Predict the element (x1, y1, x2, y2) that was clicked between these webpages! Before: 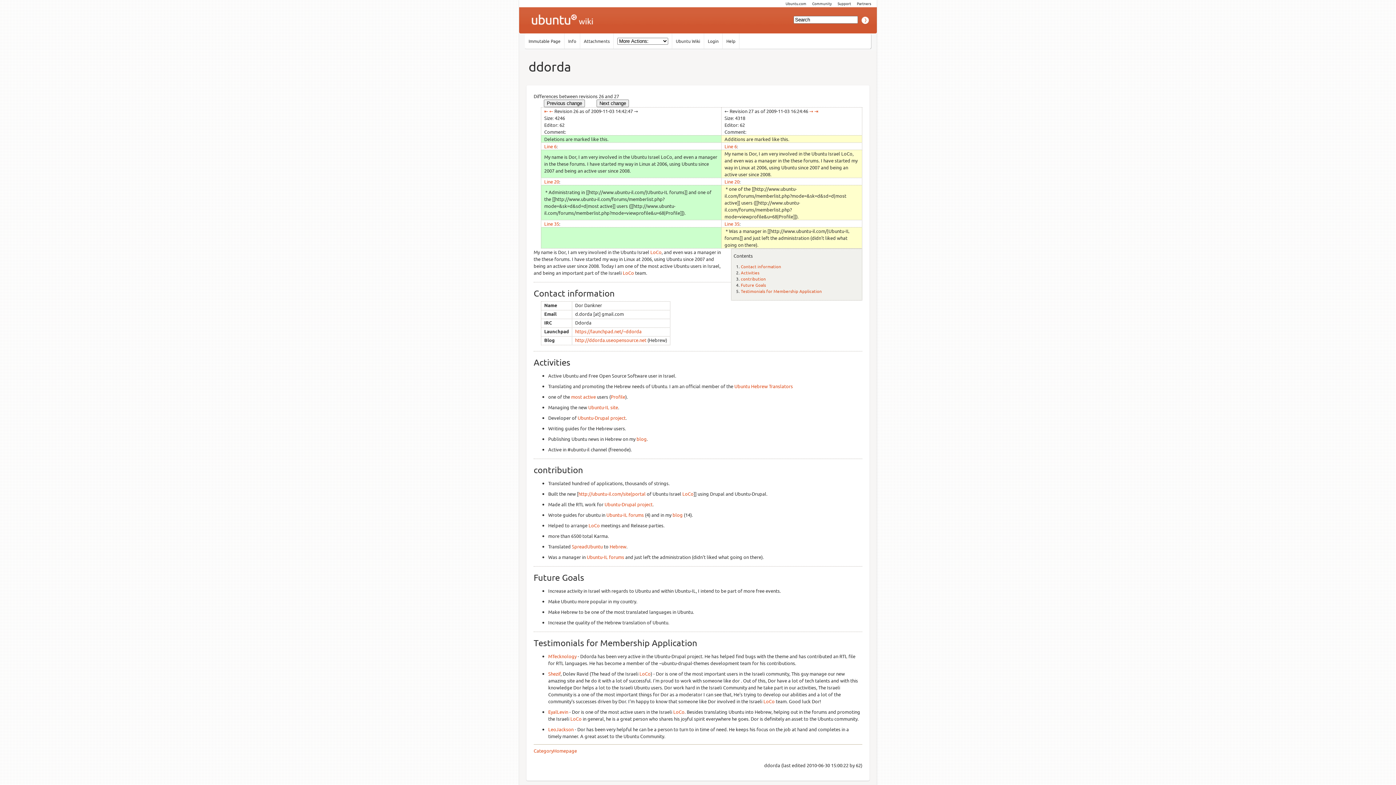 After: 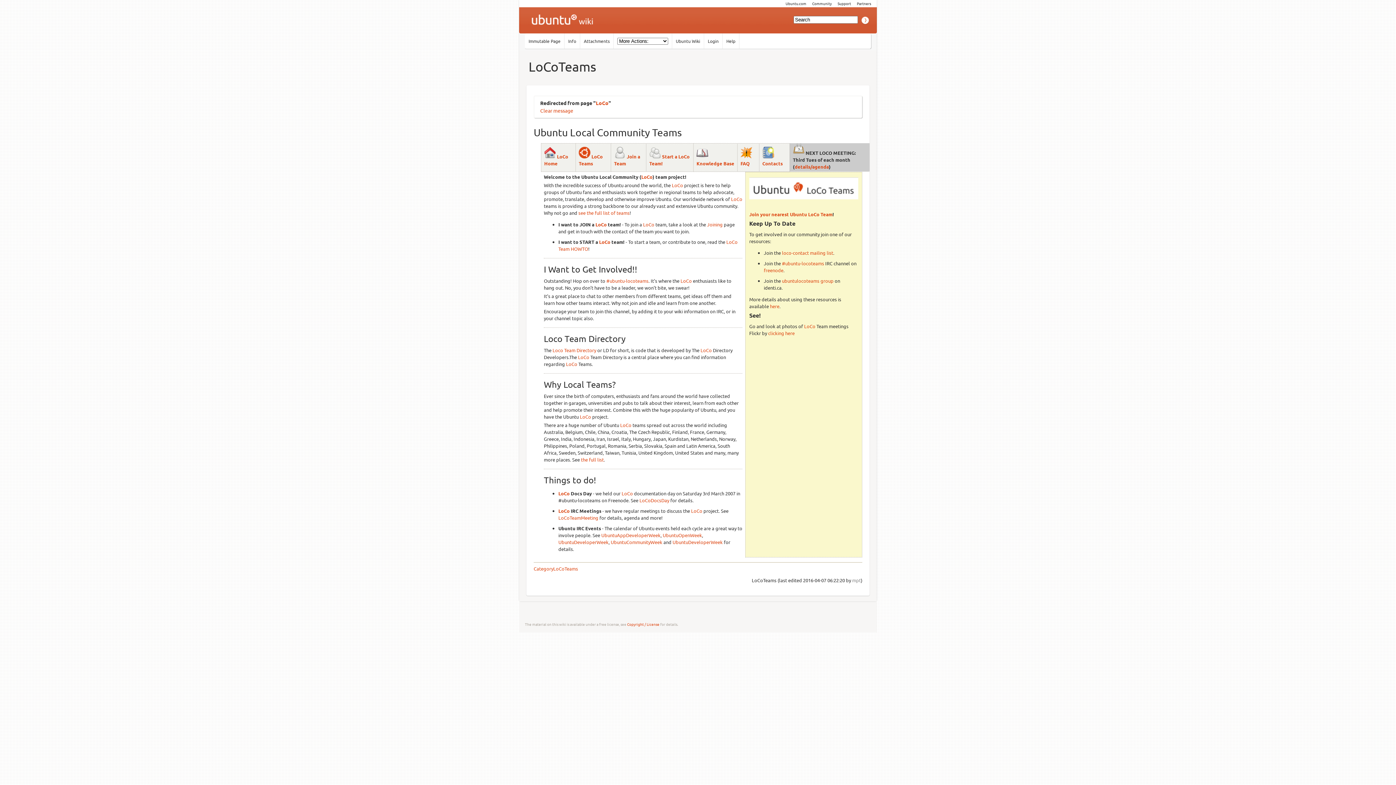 Action: label: LoCo bbox: (682, 490, 693, 497)